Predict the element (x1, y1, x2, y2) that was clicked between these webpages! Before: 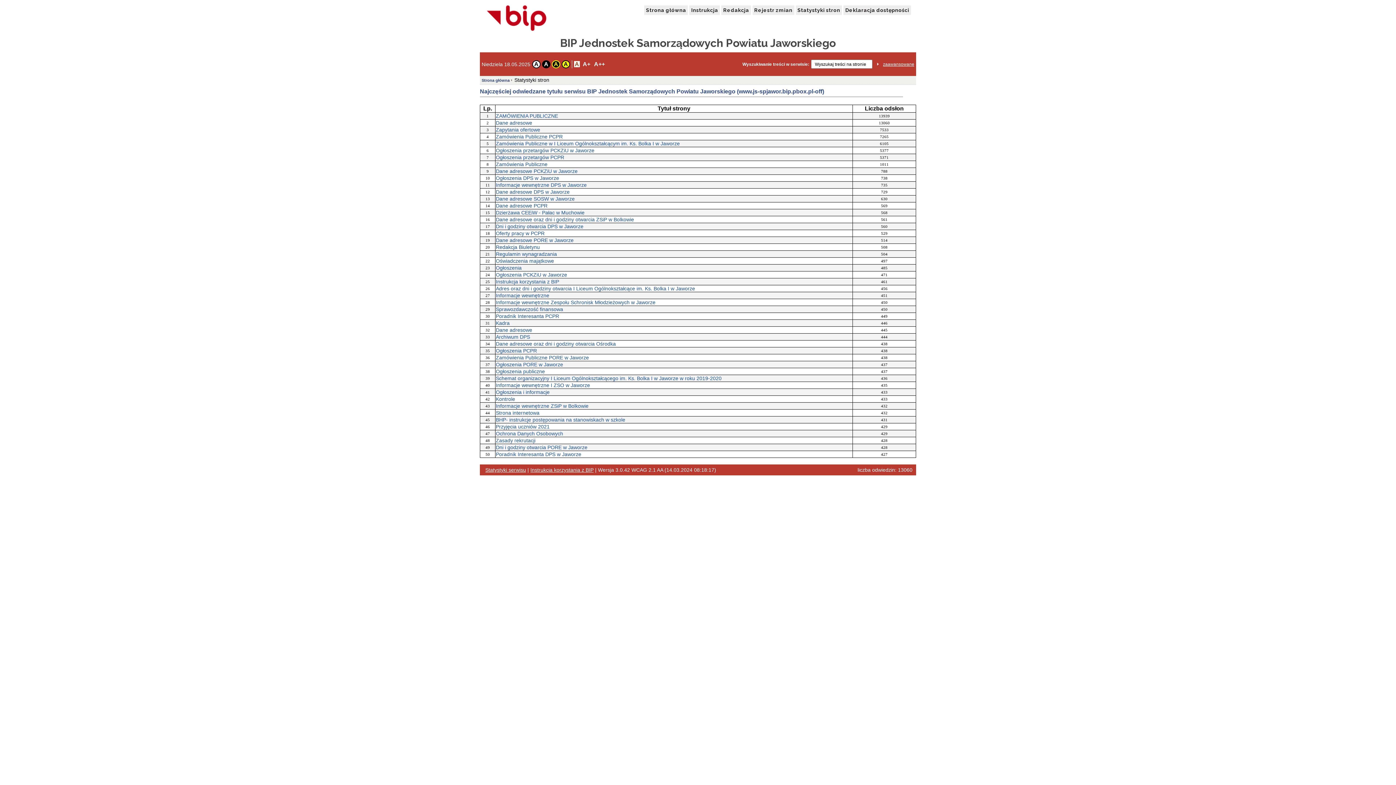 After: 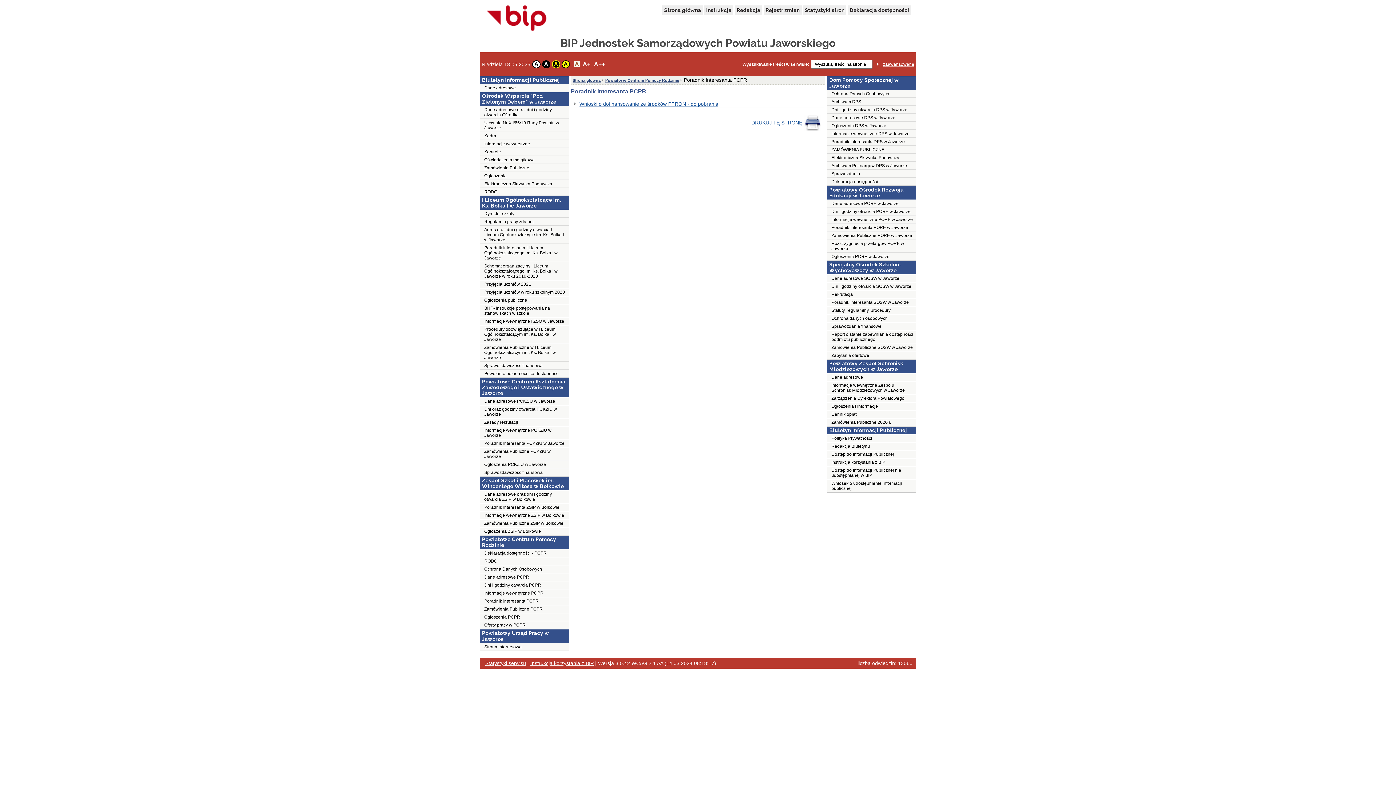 Action: bbox: (496, 313, 559, 319) label: Poradnik Interesanta PCPR